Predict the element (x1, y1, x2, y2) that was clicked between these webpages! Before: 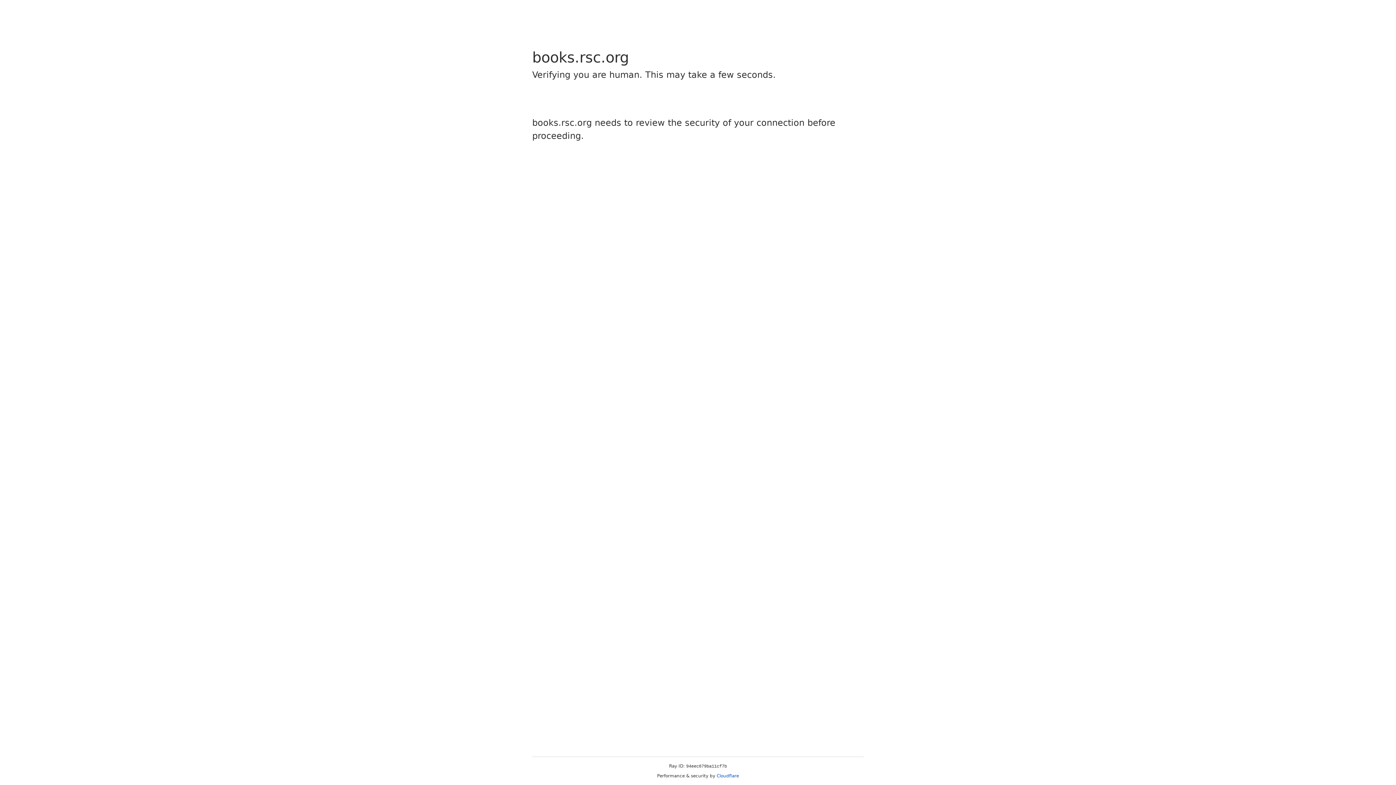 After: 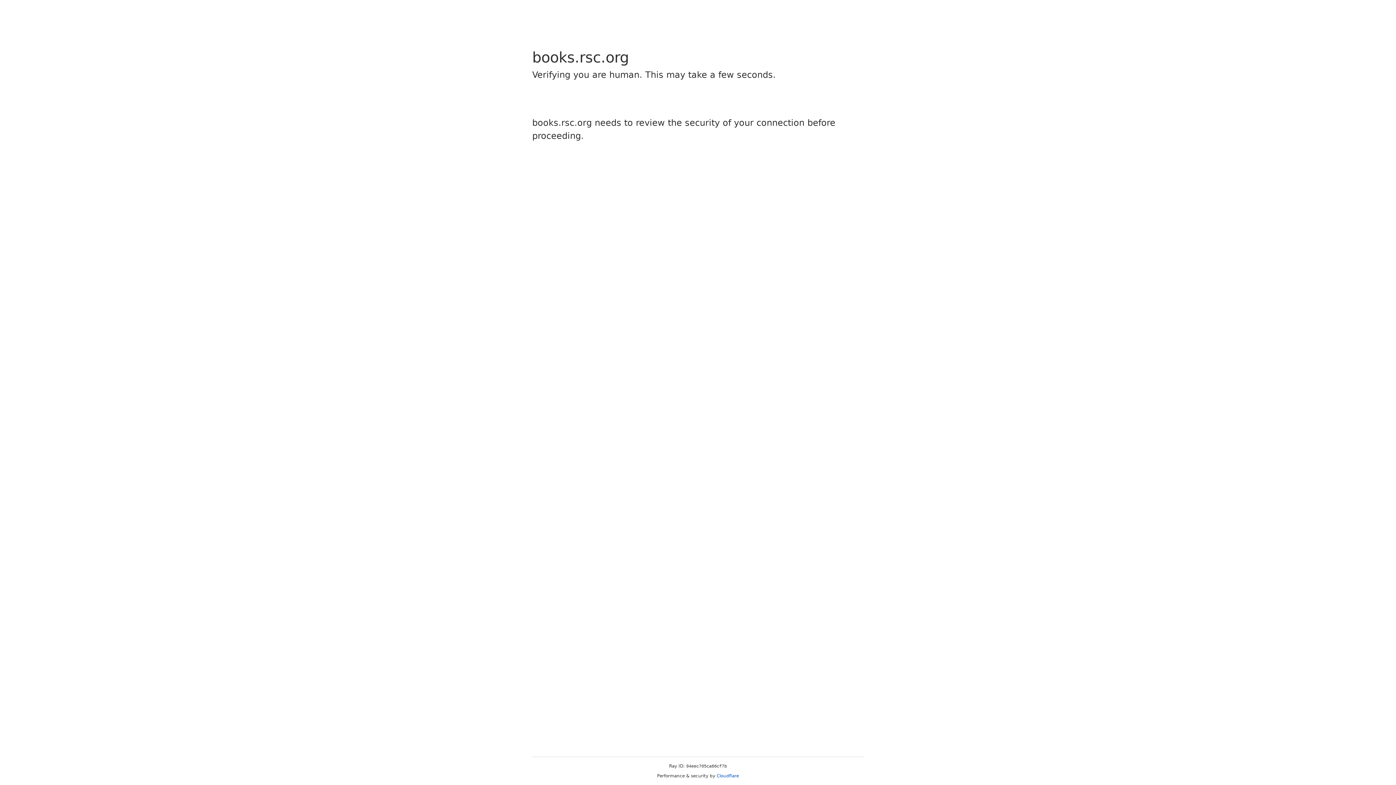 Action: label: Cloudflare bbox: (716, 773, 739, 778)